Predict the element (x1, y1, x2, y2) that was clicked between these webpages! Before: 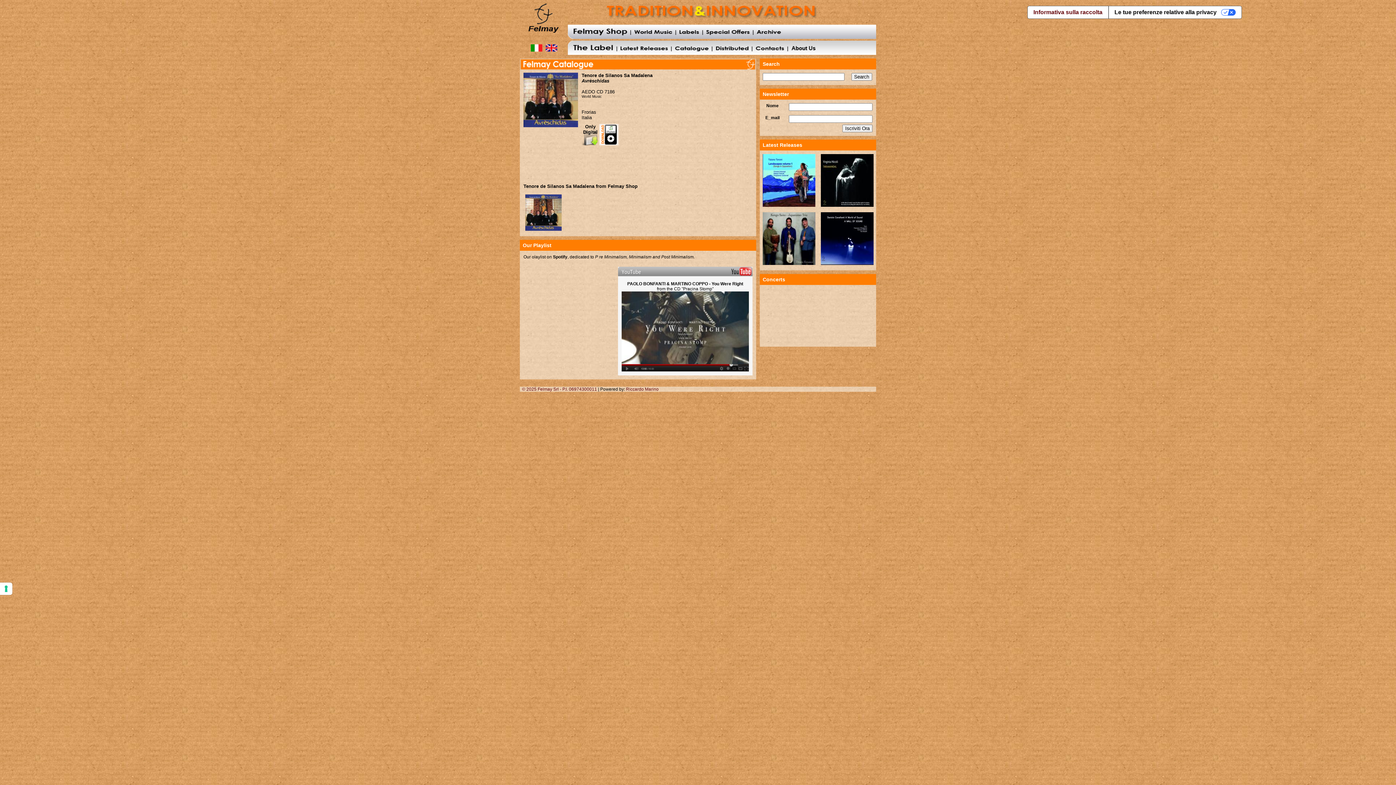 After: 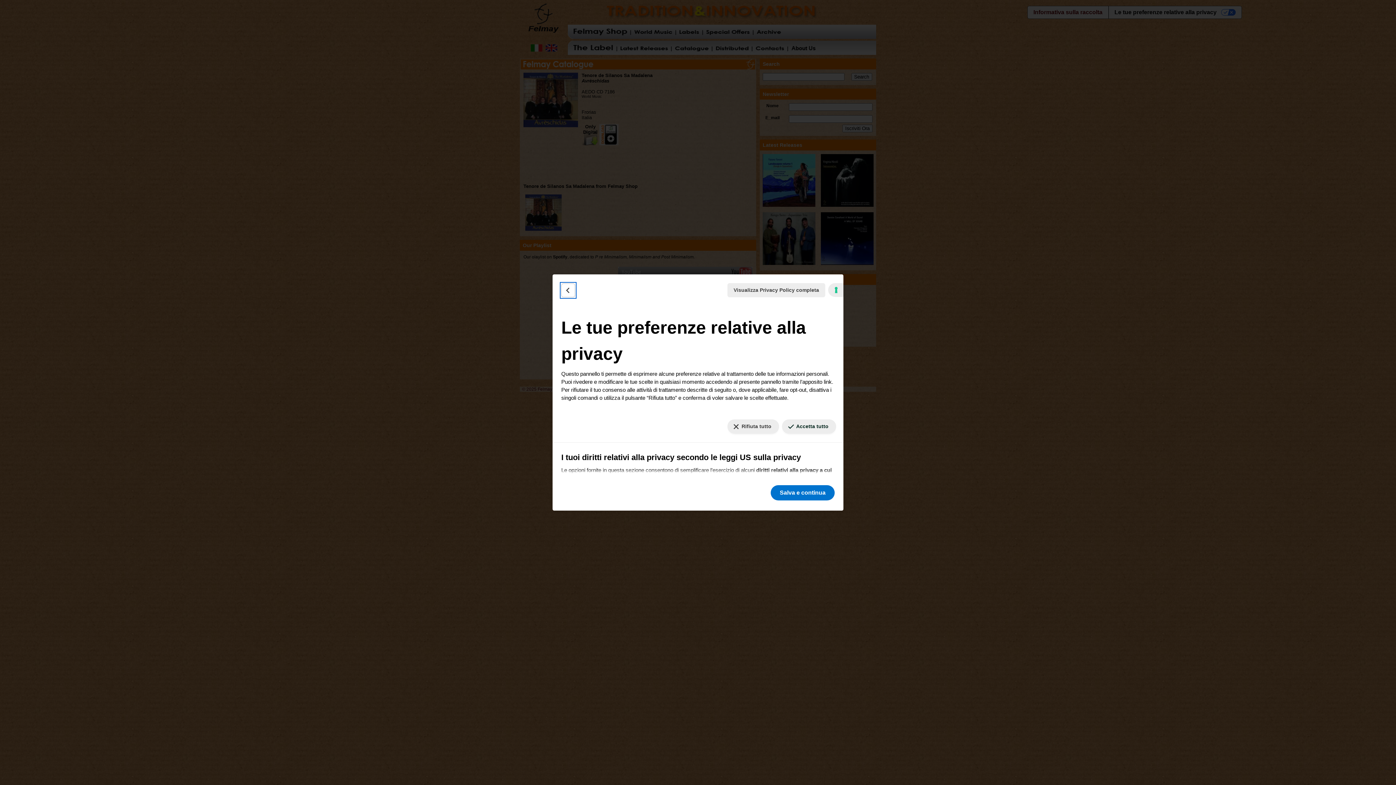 Action: label: Le tue preferenze relative alla privacy bbox: (1108, 6, 1241, 18)